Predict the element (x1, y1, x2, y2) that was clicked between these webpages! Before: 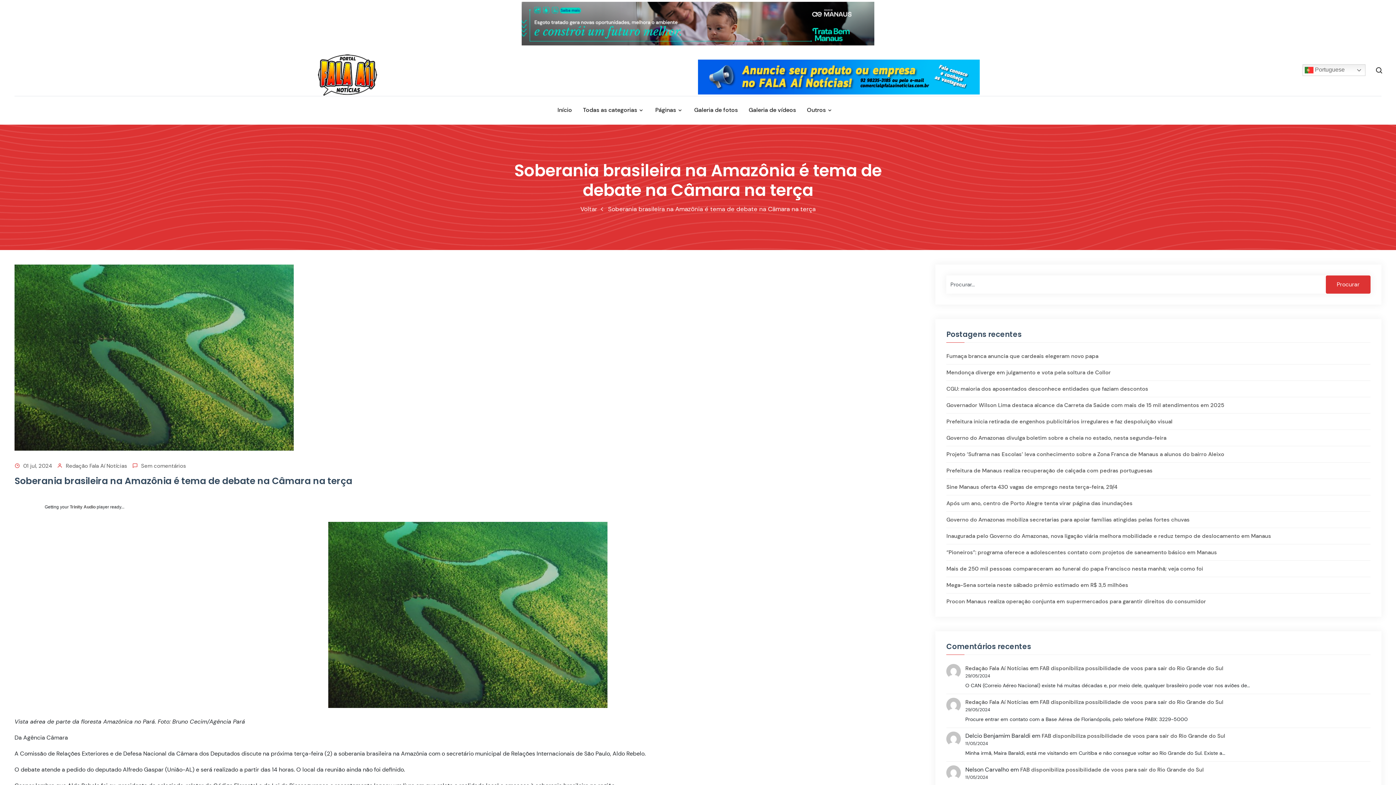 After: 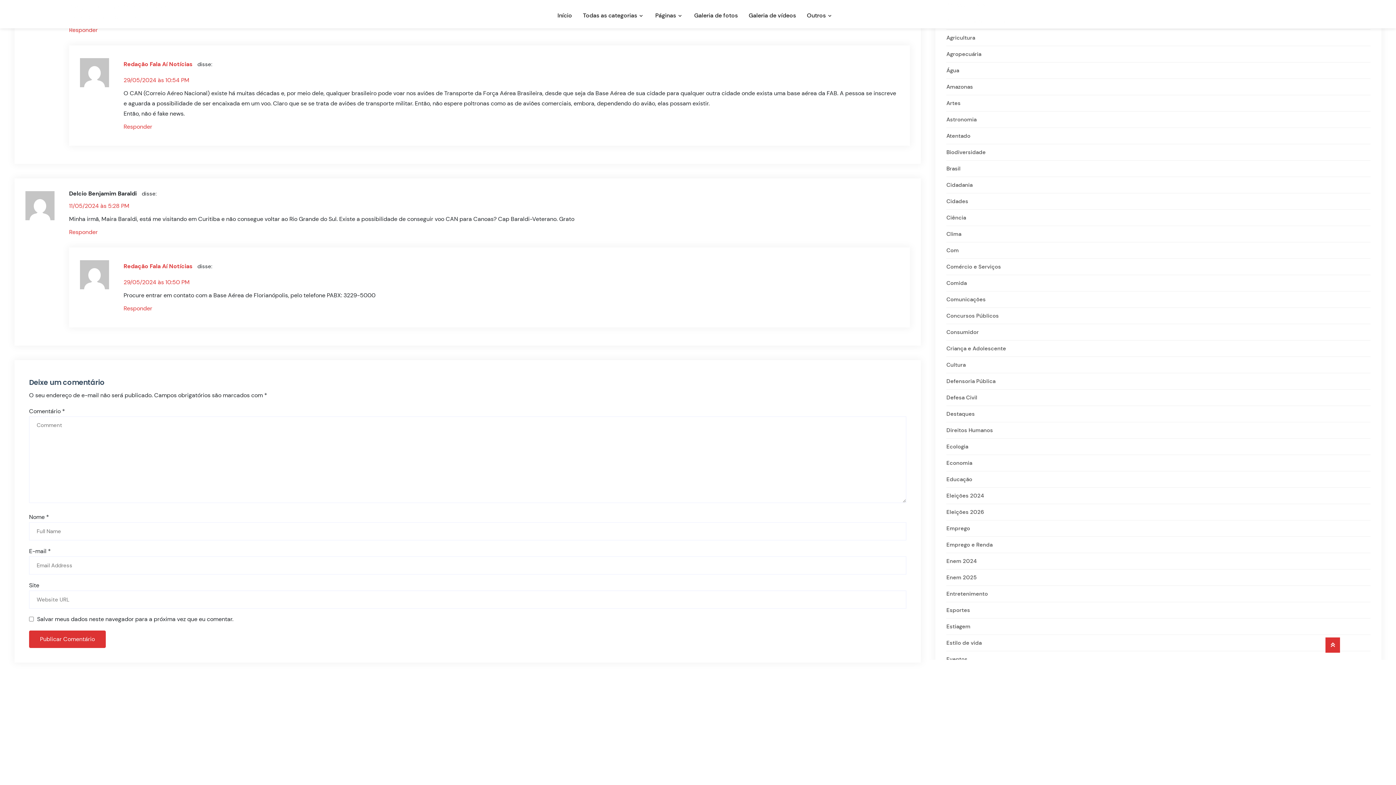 Action: label: FAB disponibiliza possibilidade de voos para sair do Rio Grande do Sul bbox: (1020, 766, 1204, 774)